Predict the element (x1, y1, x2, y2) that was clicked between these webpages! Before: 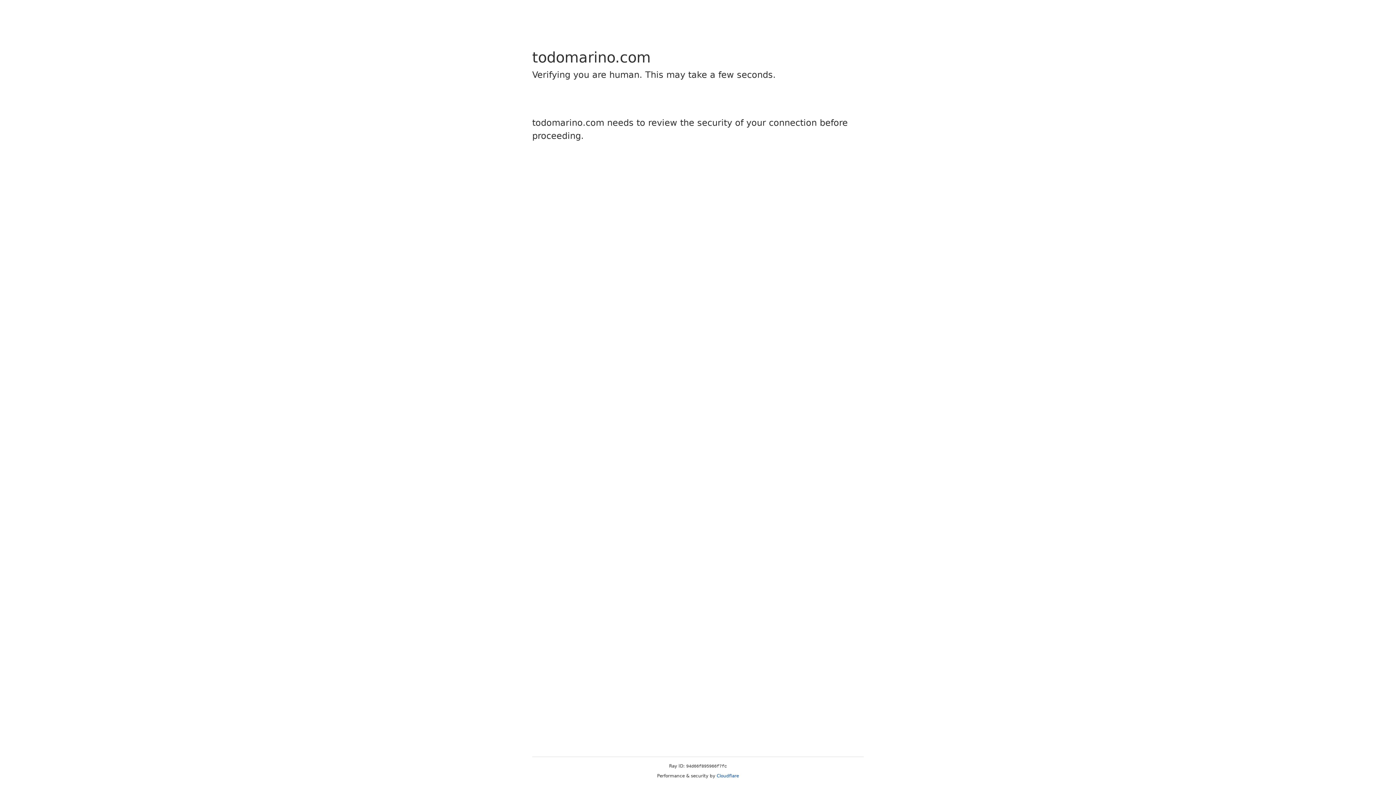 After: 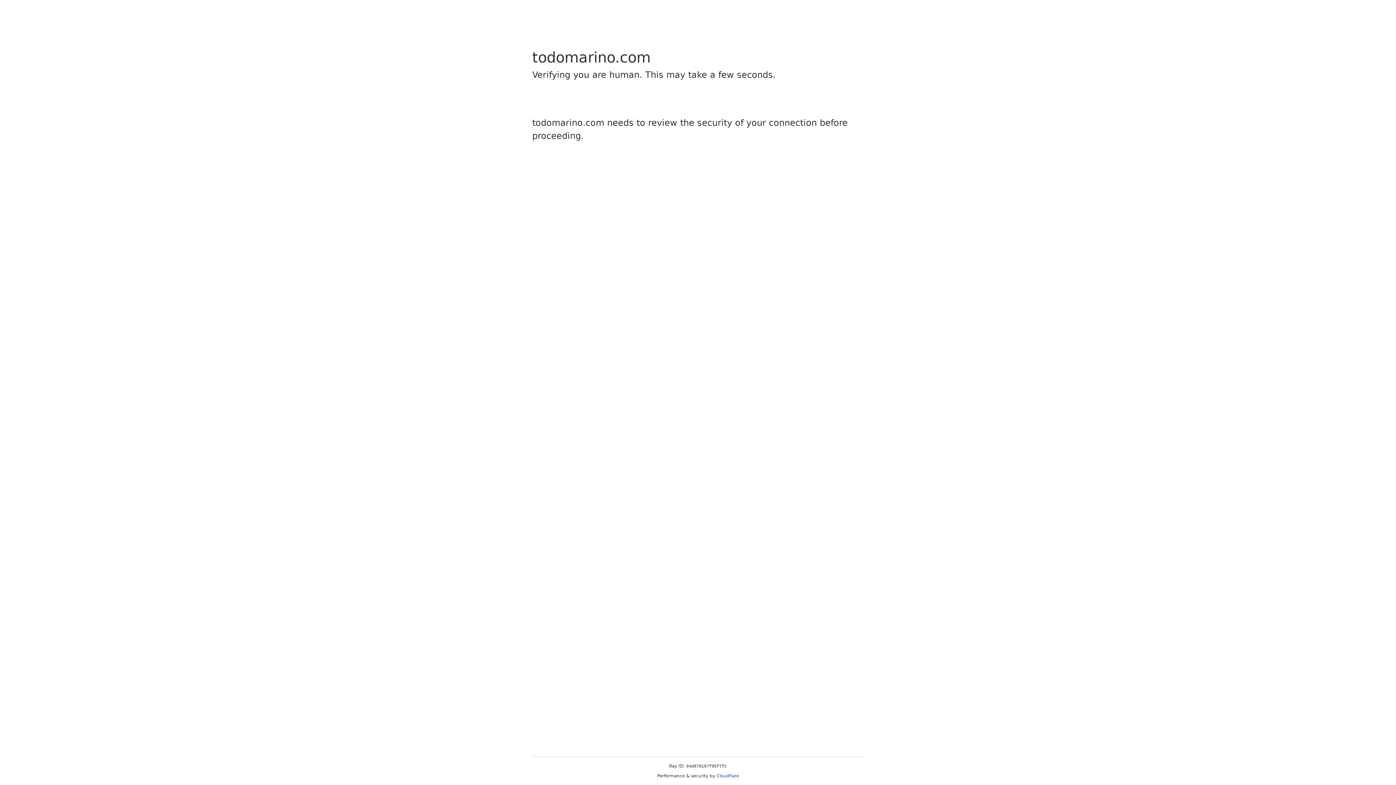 Action: label: Cloudflare bbox: (716, 773, 739, 778)